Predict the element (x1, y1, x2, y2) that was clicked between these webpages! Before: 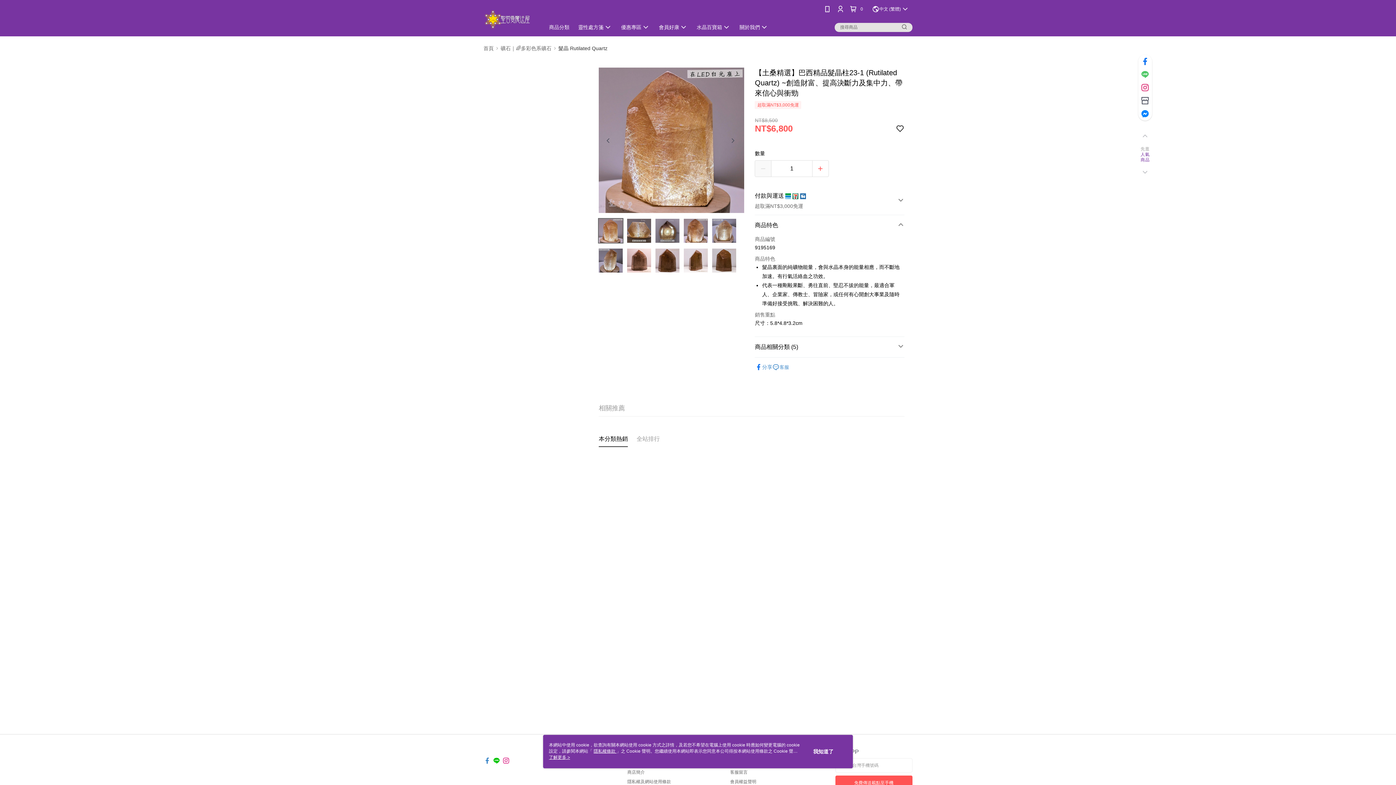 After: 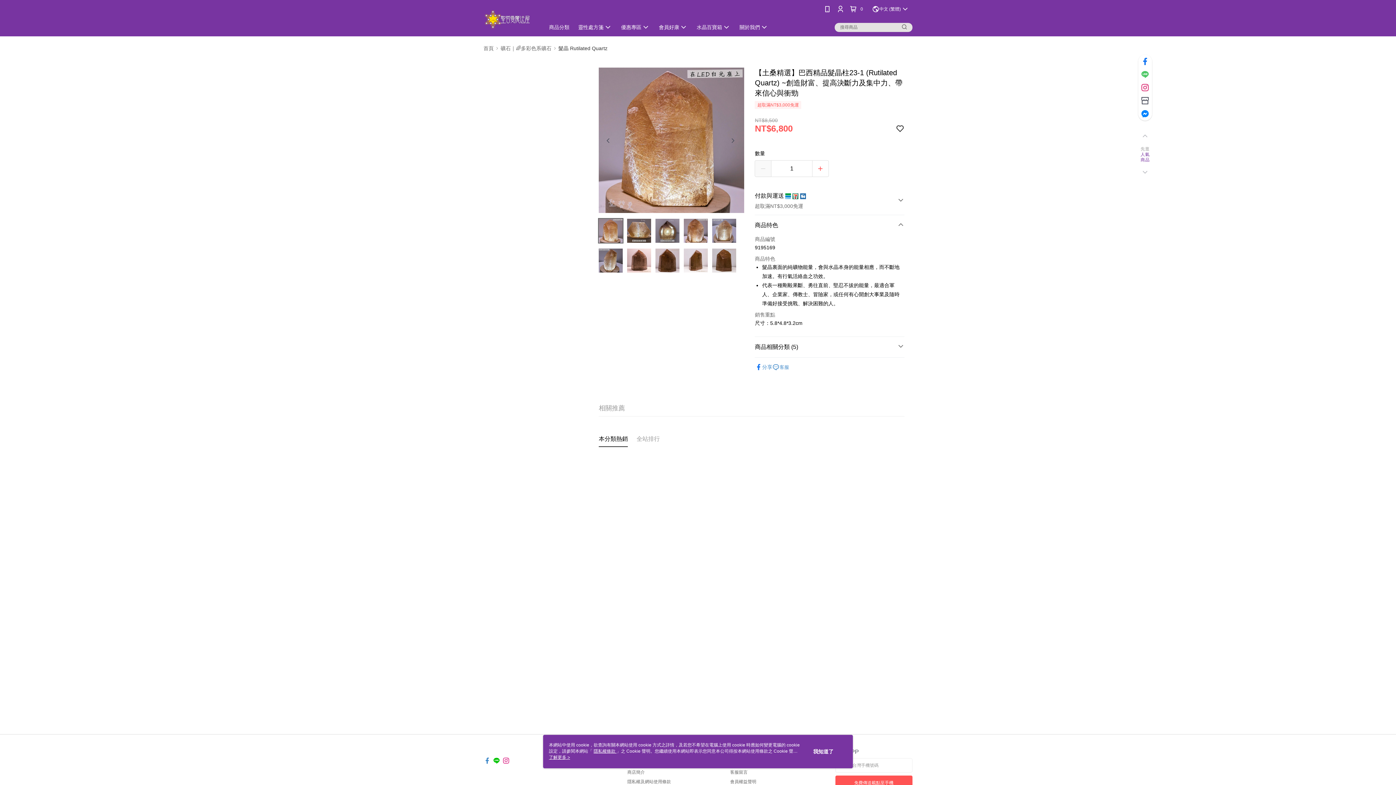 Action: bbox: (493, 753, 500, 760)